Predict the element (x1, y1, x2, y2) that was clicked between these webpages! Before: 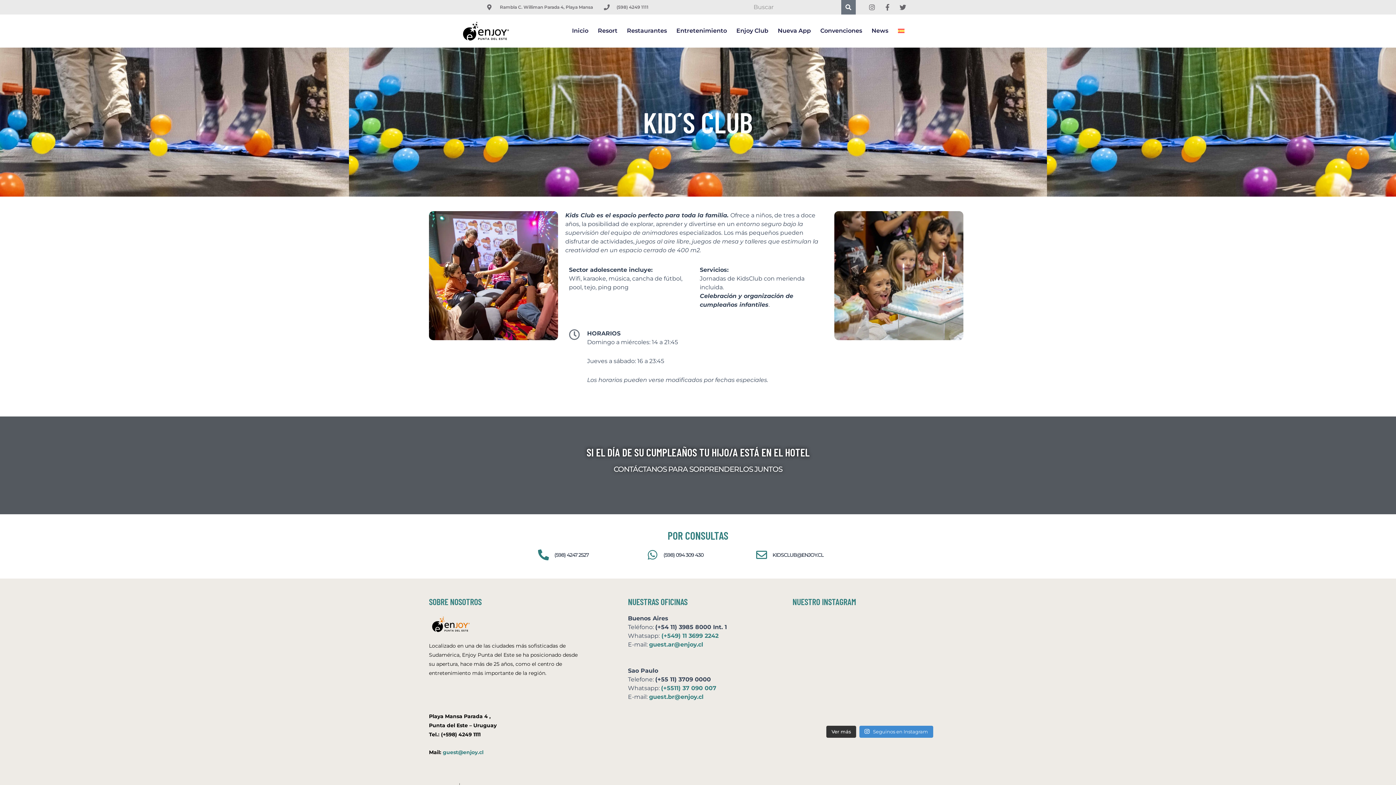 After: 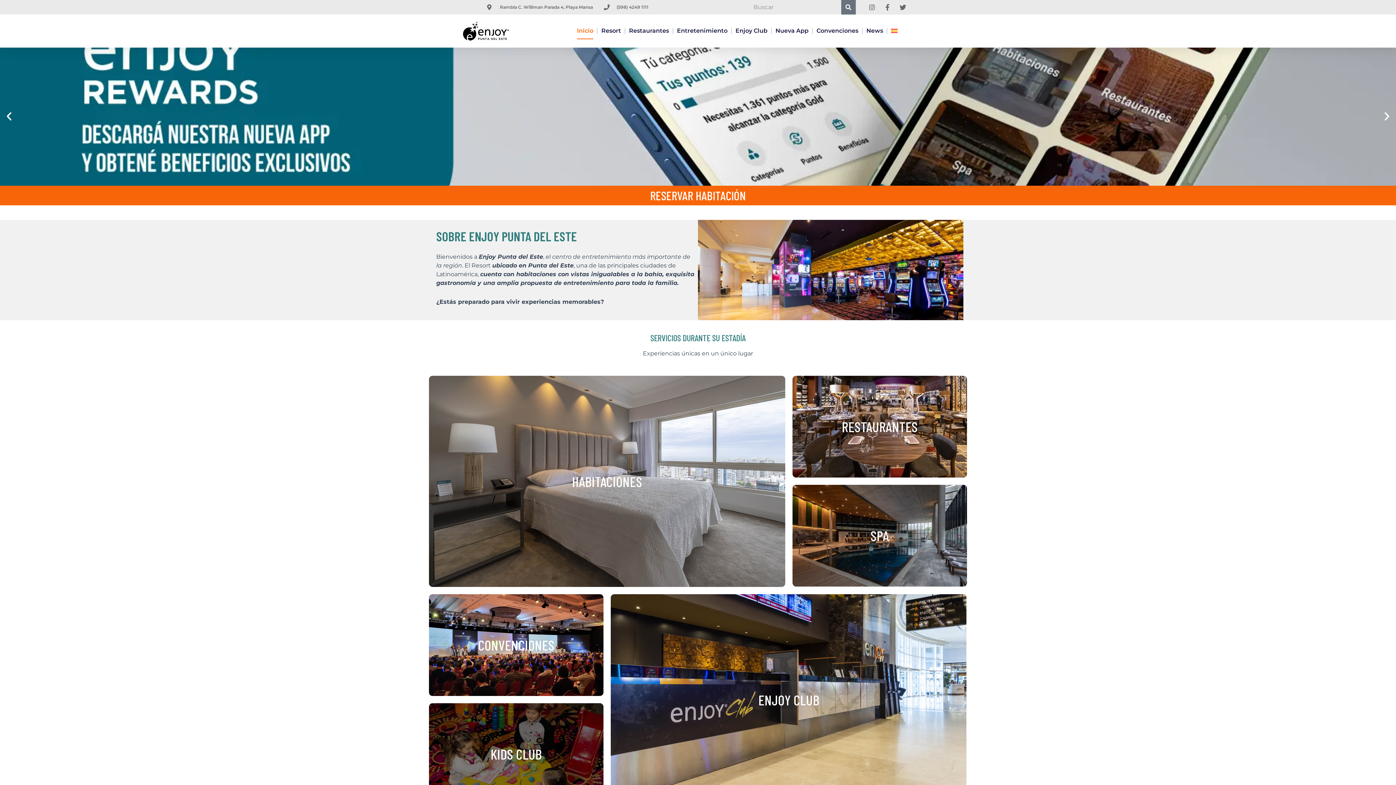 Action: bbox: (429, 614, 472, 634)